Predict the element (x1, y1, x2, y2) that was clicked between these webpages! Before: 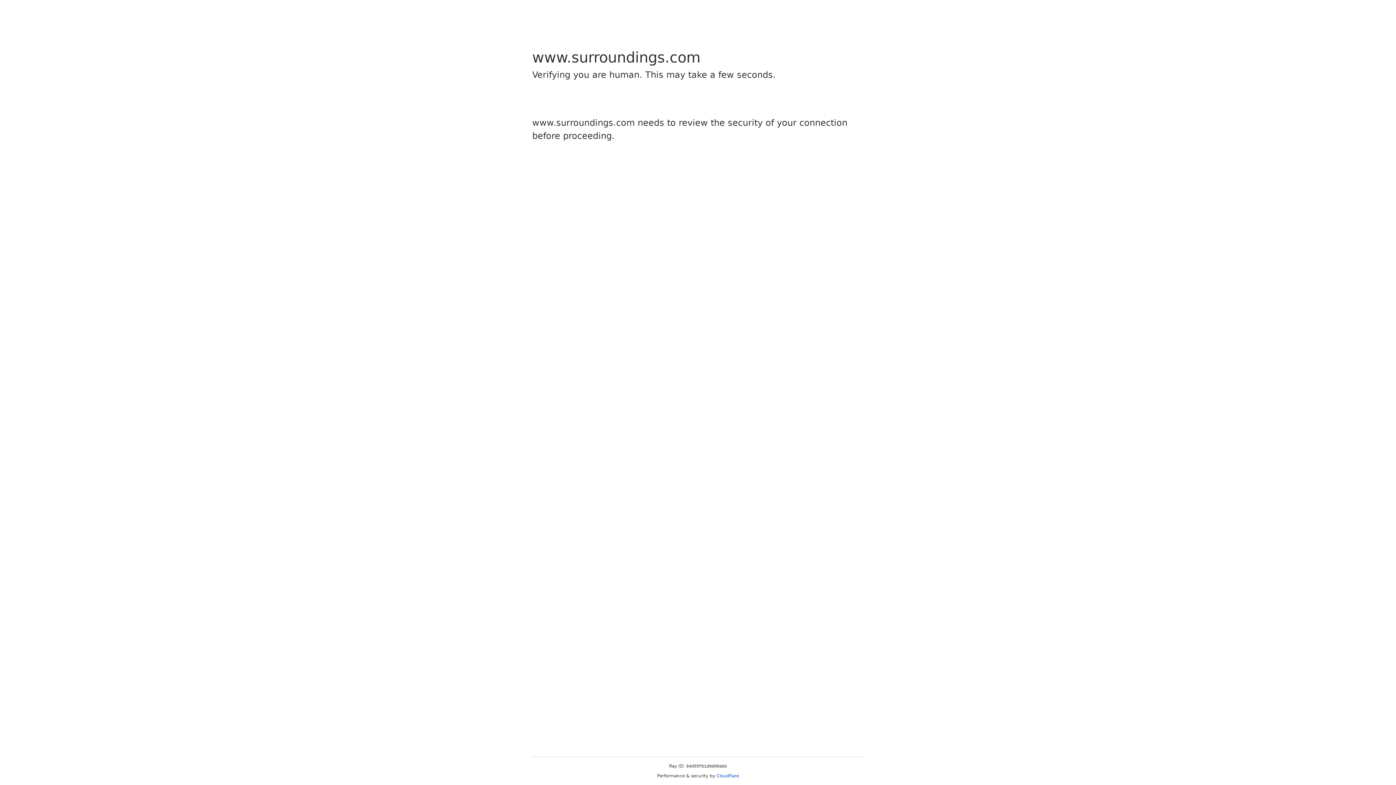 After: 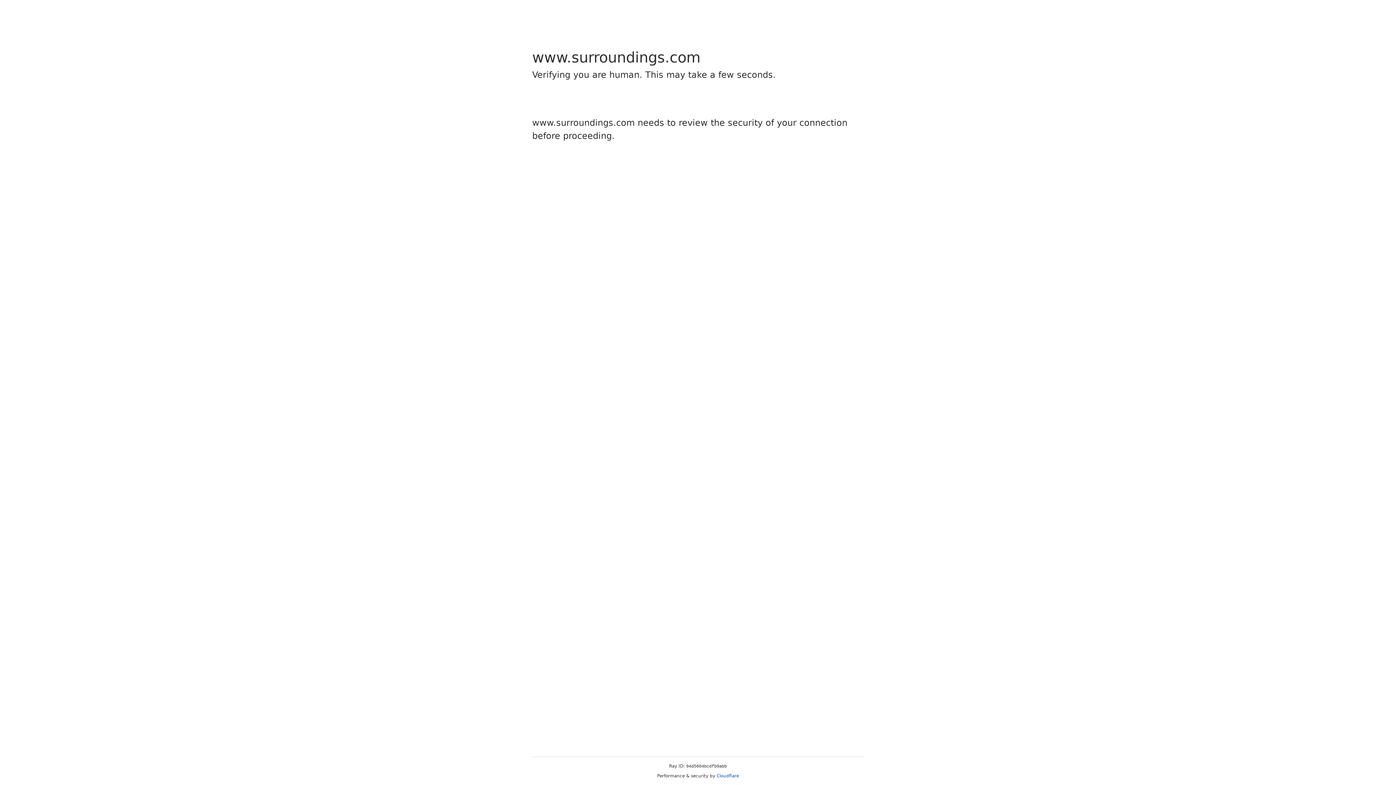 Action: label: Cloudflare bbox: (716, 773, 739, 778)